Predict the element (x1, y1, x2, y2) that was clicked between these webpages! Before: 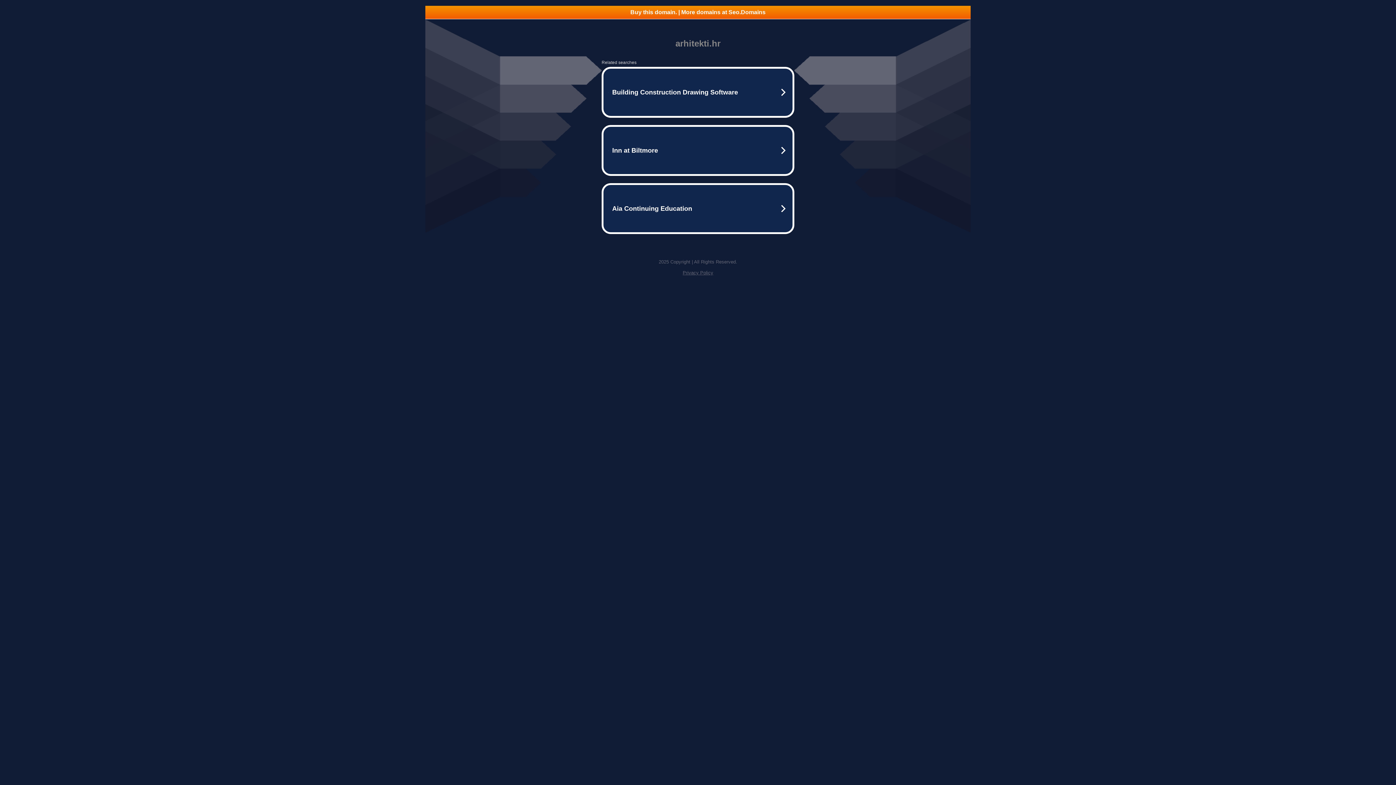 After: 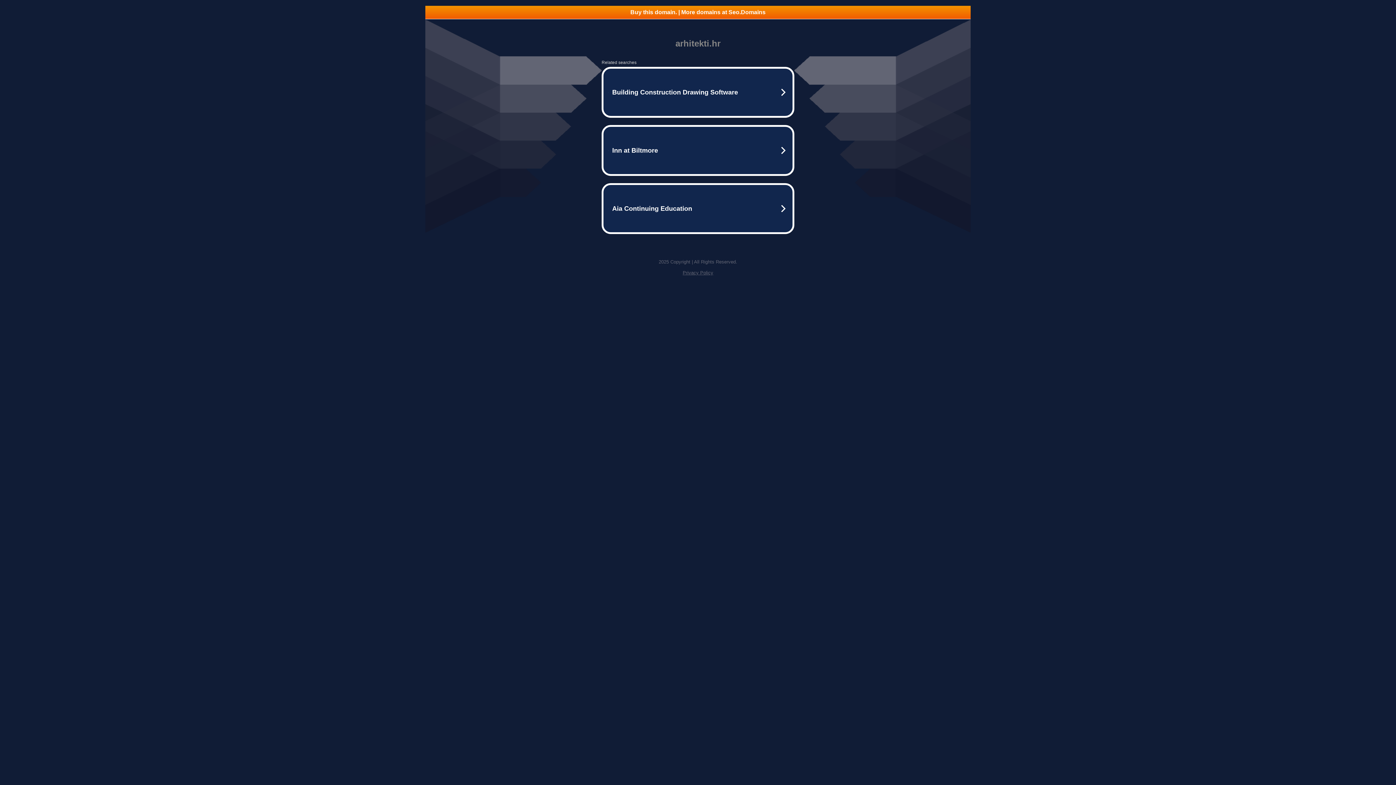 Action: bbox: (682, 270, 713, 275) label: Privacy Policy